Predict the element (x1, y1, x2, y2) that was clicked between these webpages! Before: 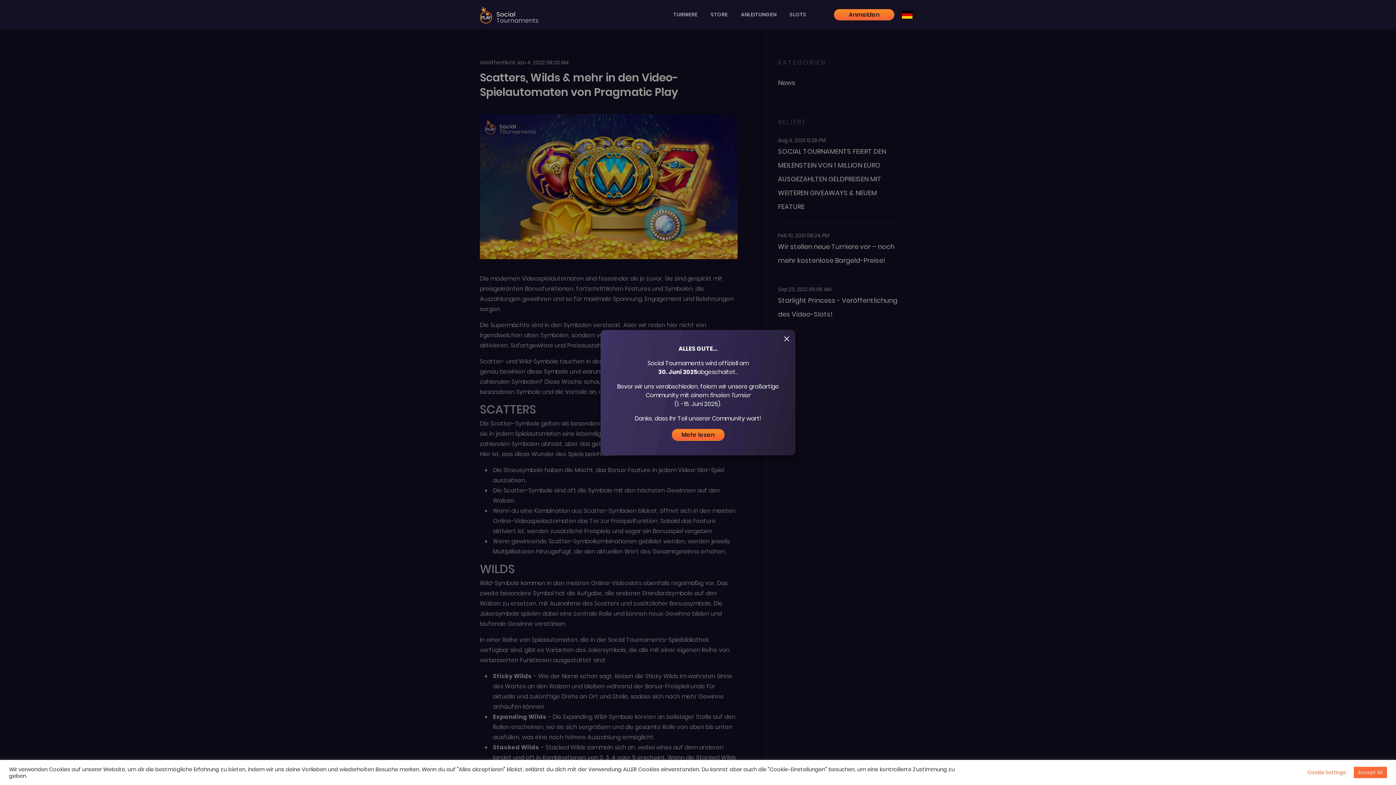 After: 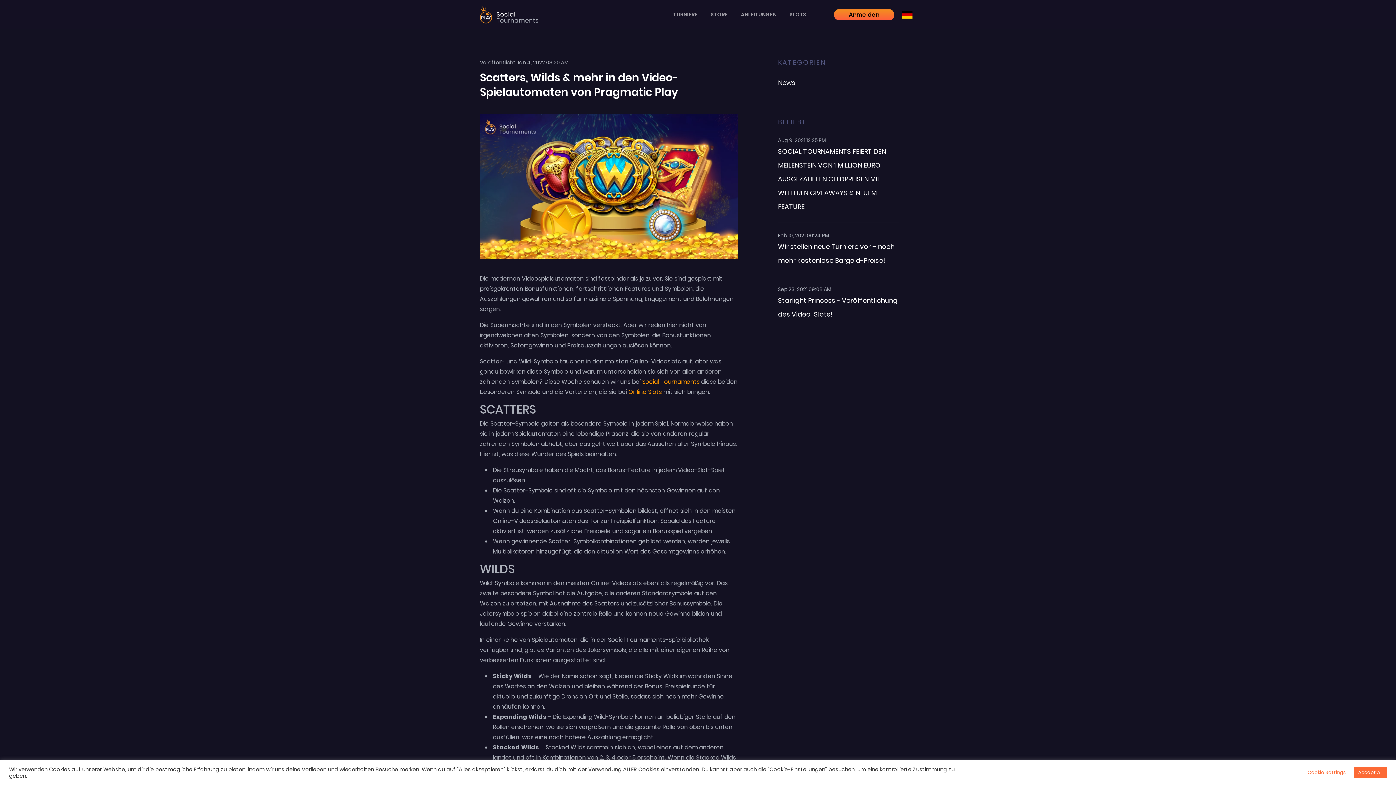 Action: bbox: (902, 10, 912, 18)